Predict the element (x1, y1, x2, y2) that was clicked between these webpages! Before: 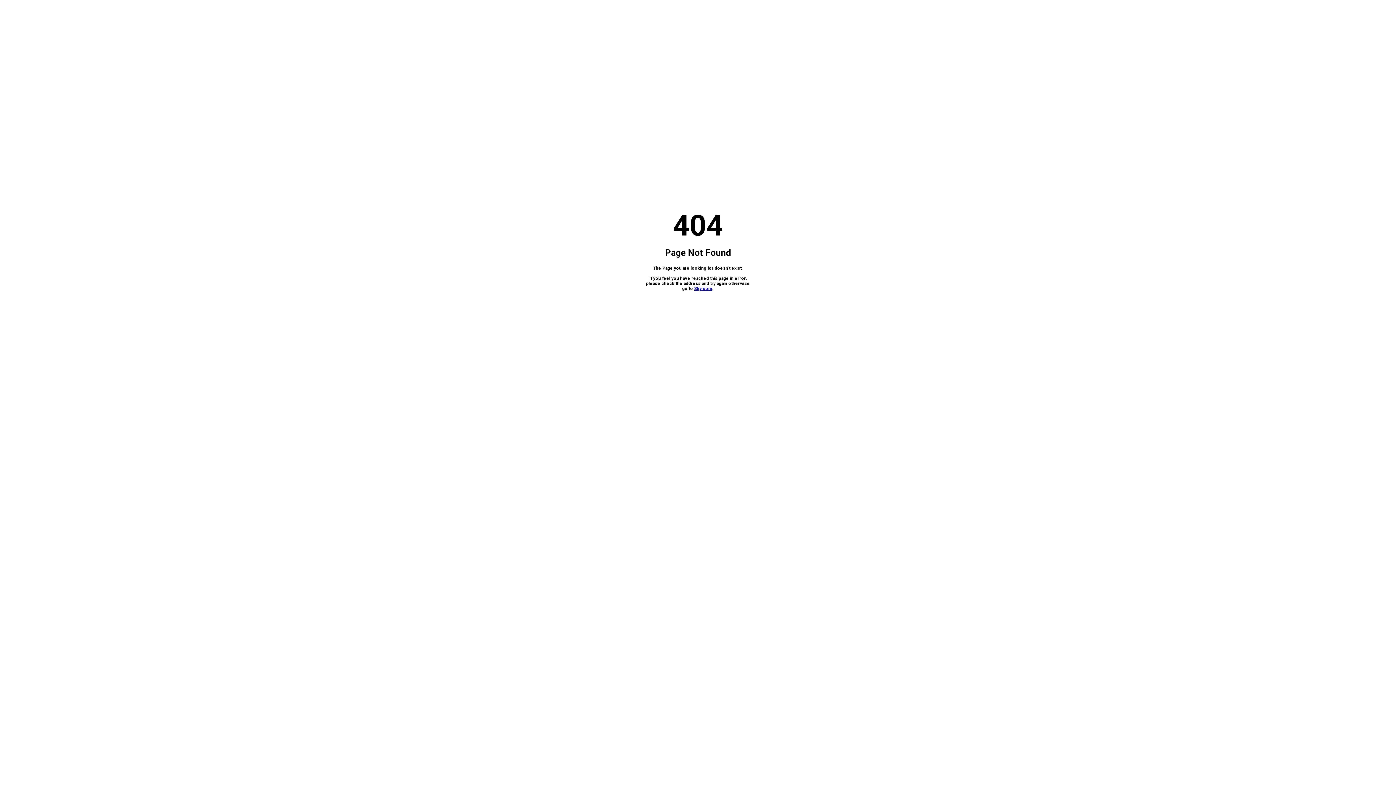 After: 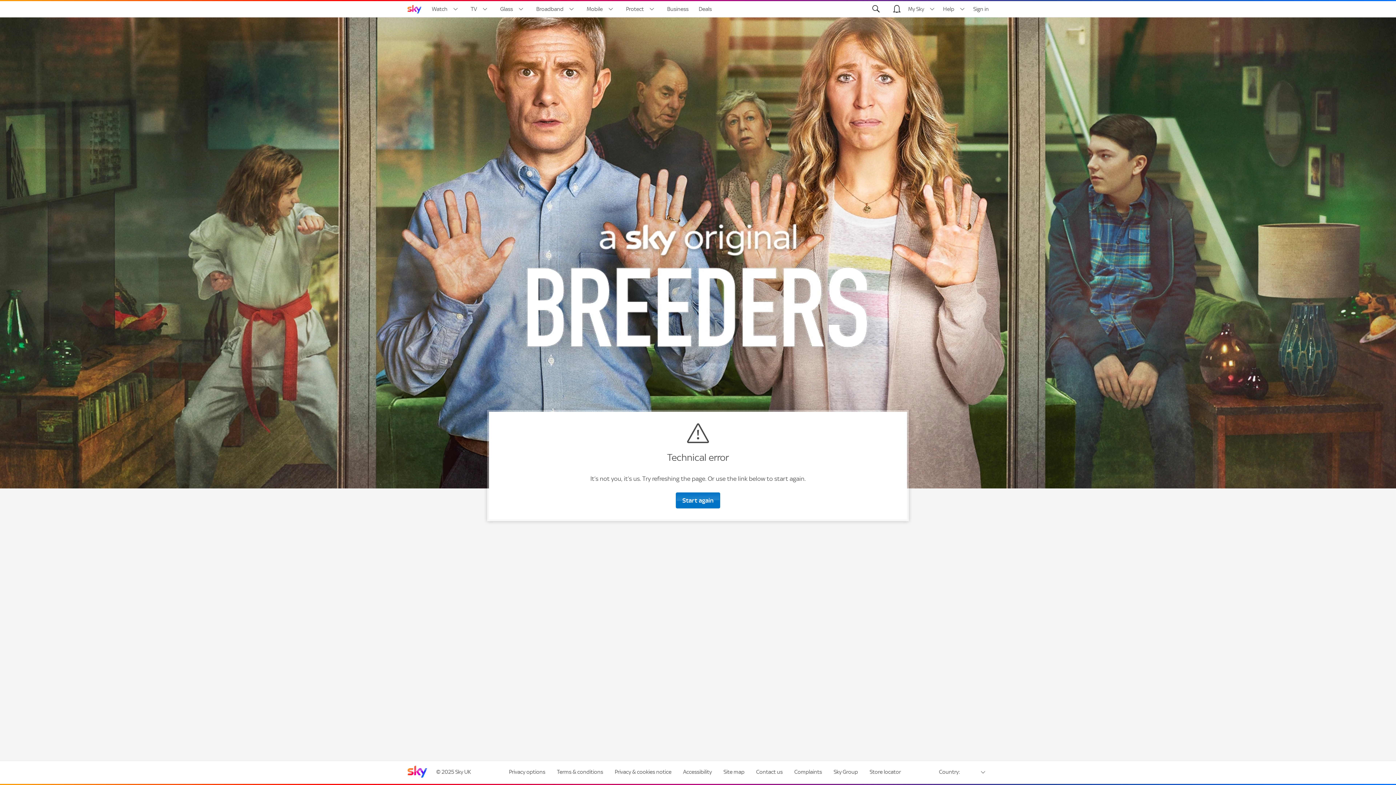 Action: bbox: (694, 286, 712, 291) label: Sky.com